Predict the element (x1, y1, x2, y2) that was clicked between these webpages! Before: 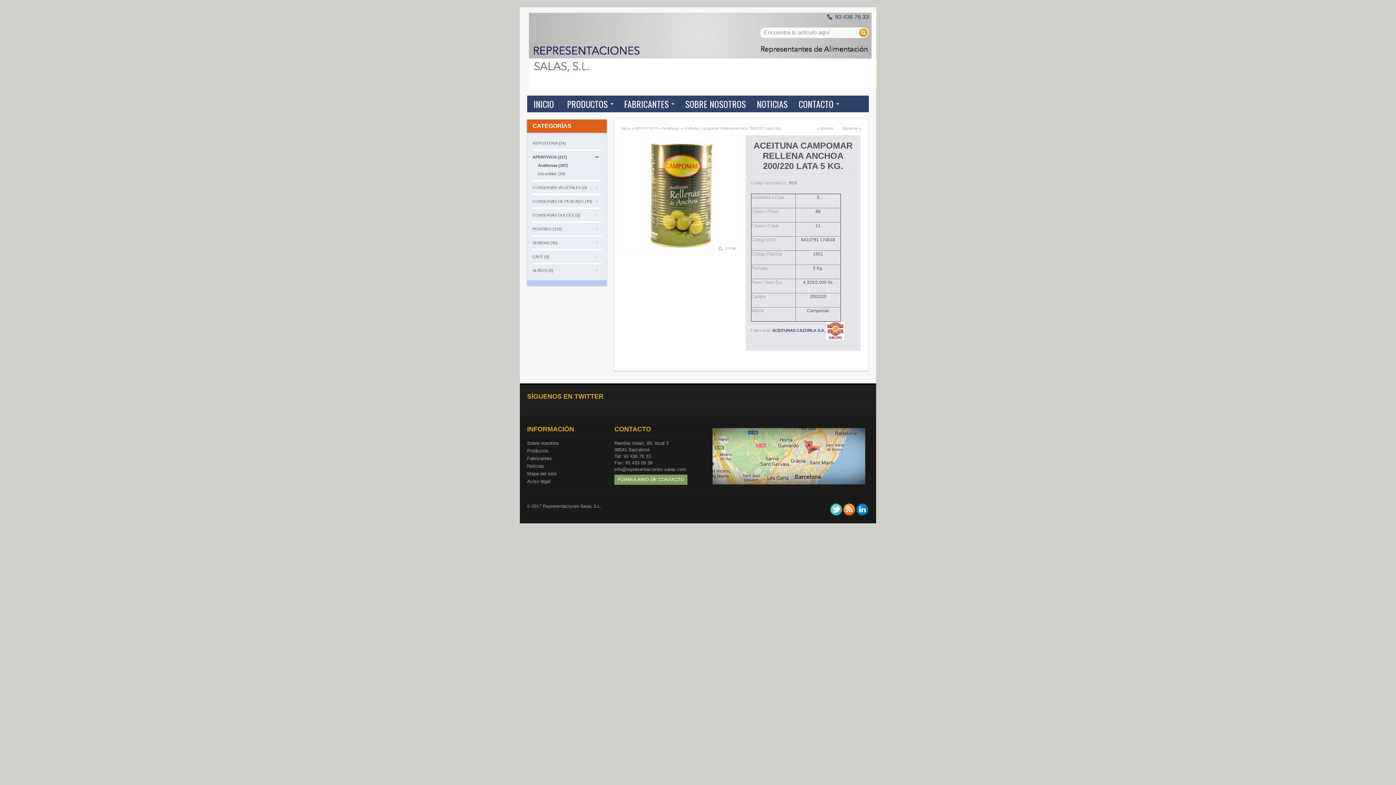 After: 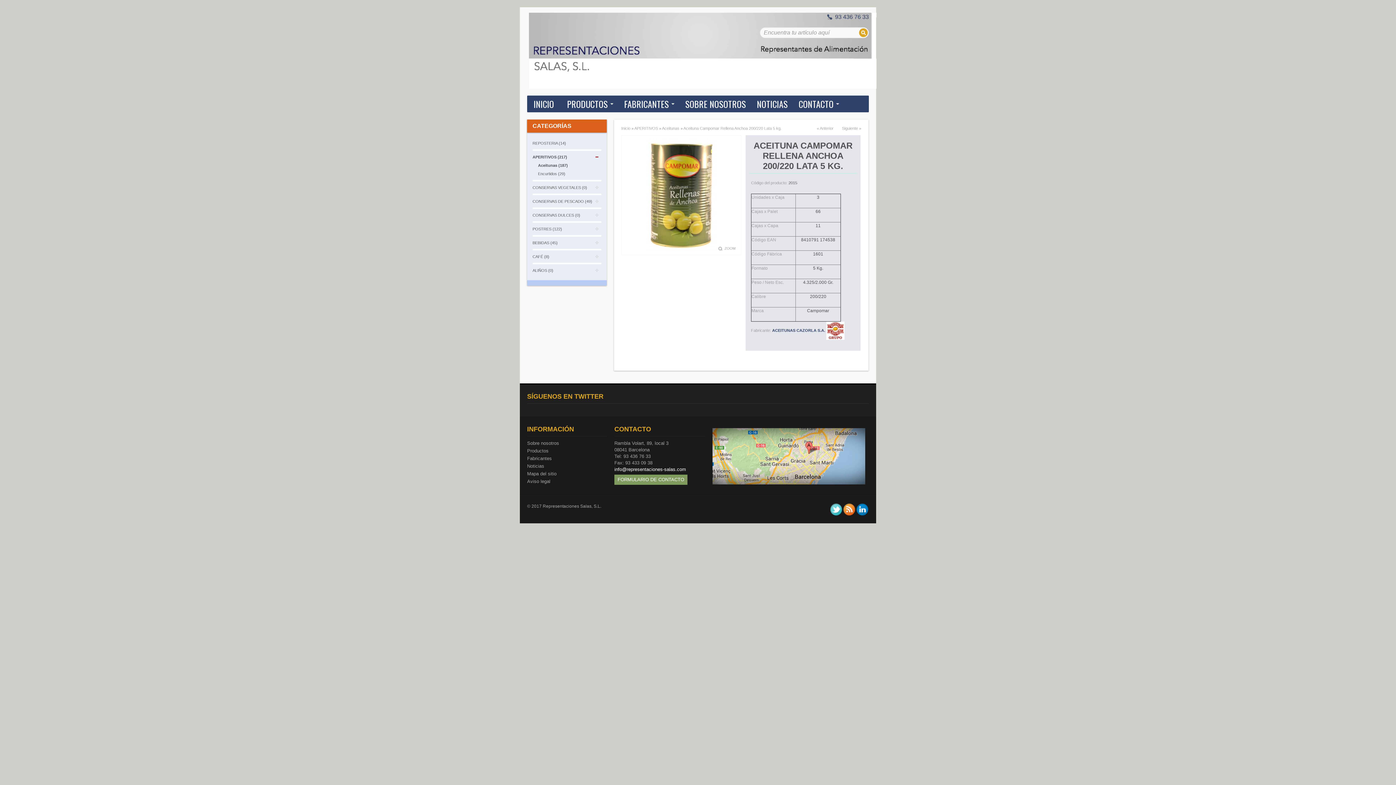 Action: bbox: (614, 466, 686, 472) label: info@representaciones-salas.com